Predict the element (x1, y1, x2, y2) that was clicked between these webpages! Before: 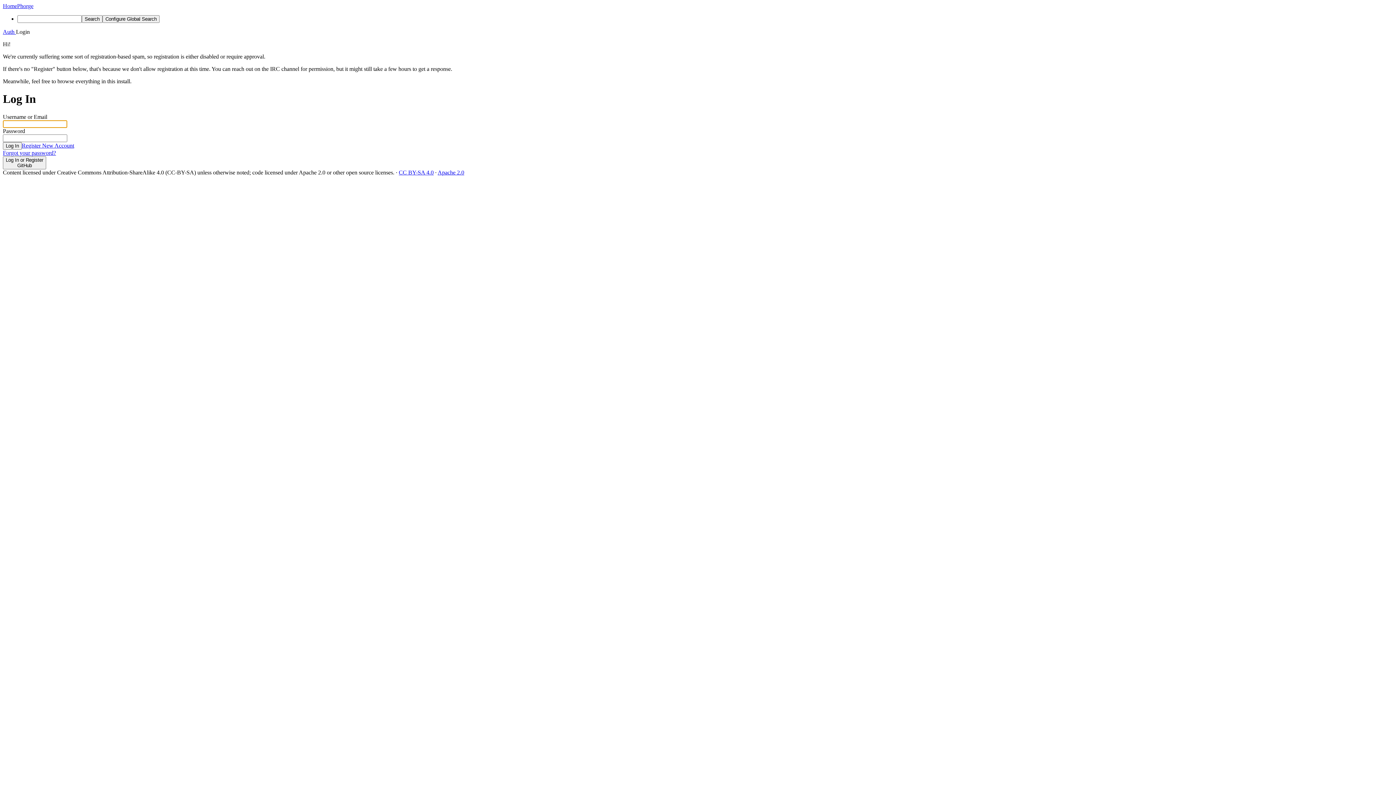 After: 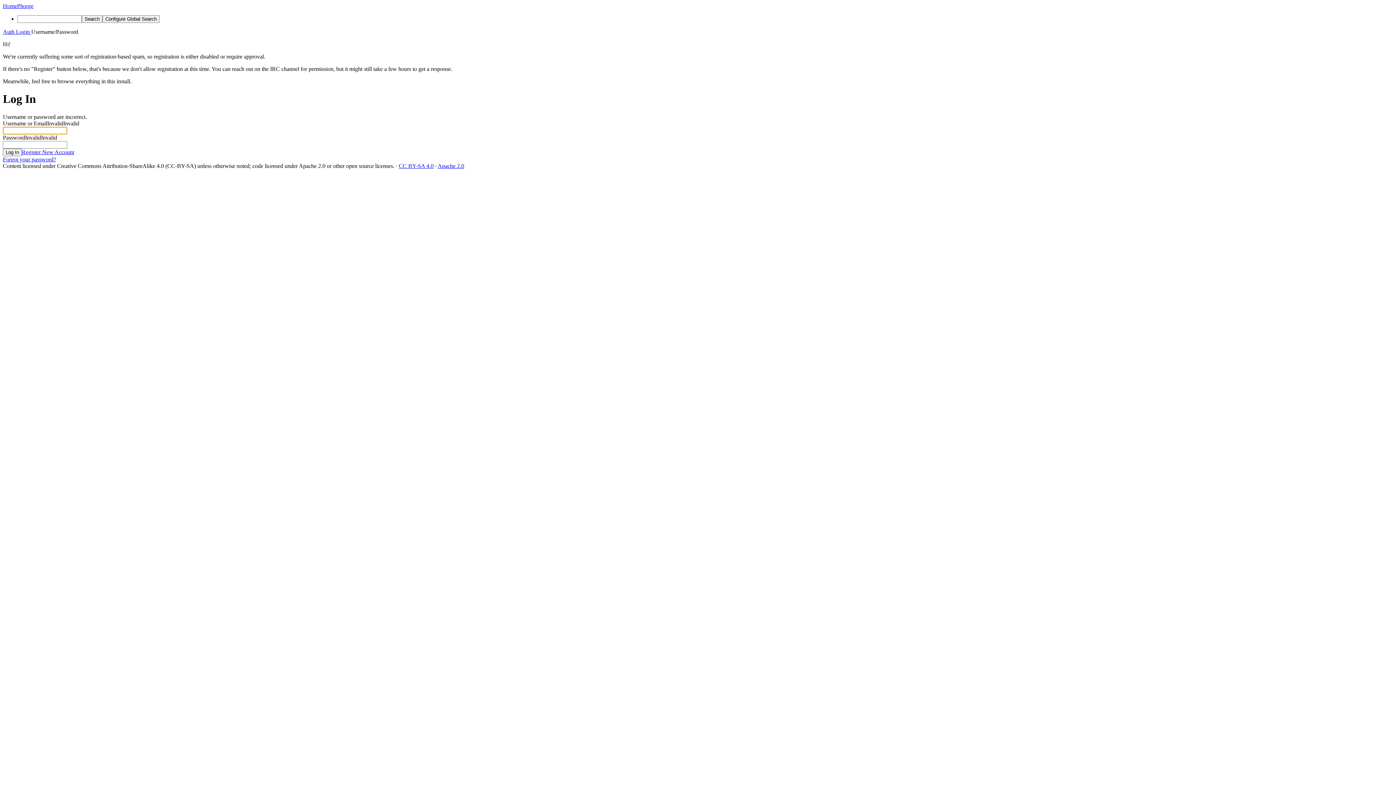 Action: bbox: (2, 142, 21, 149) label: Log In